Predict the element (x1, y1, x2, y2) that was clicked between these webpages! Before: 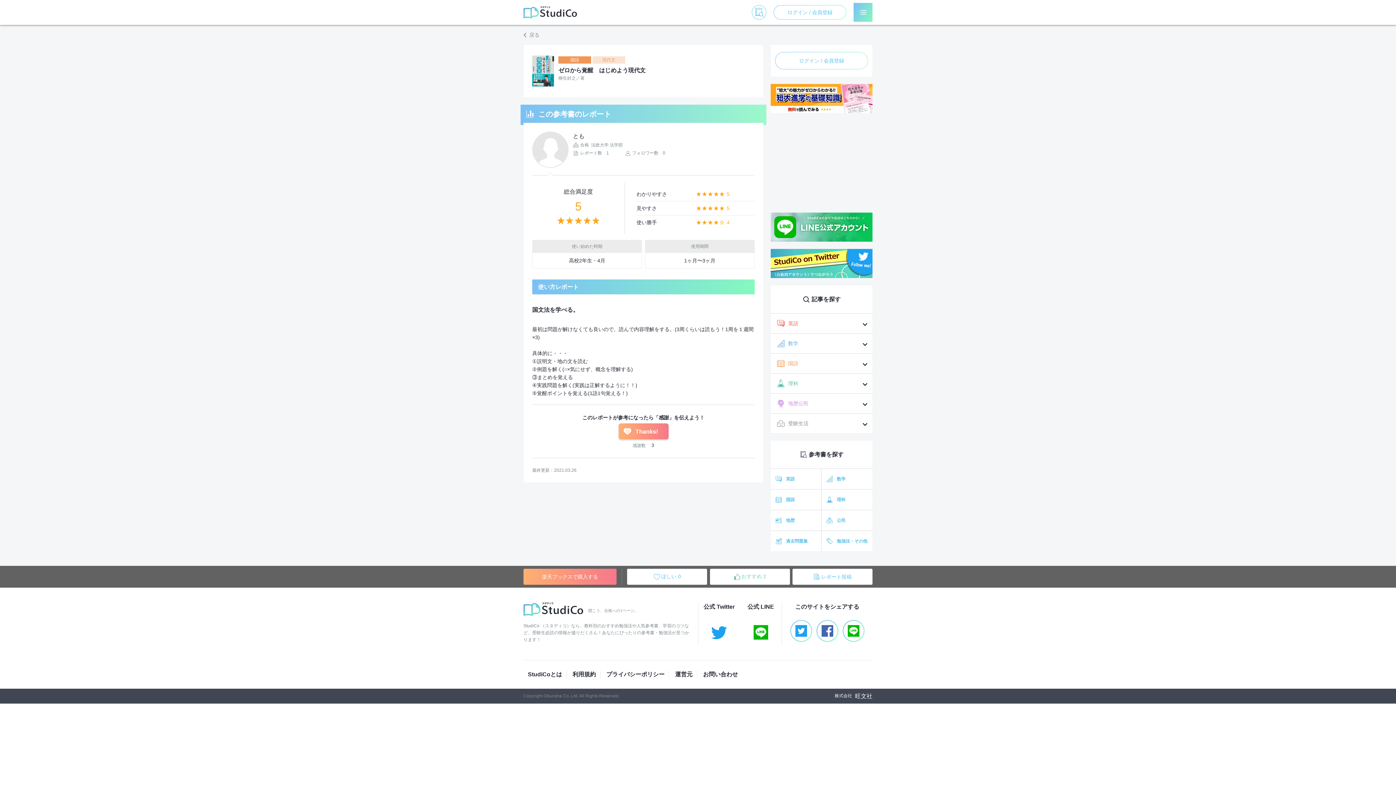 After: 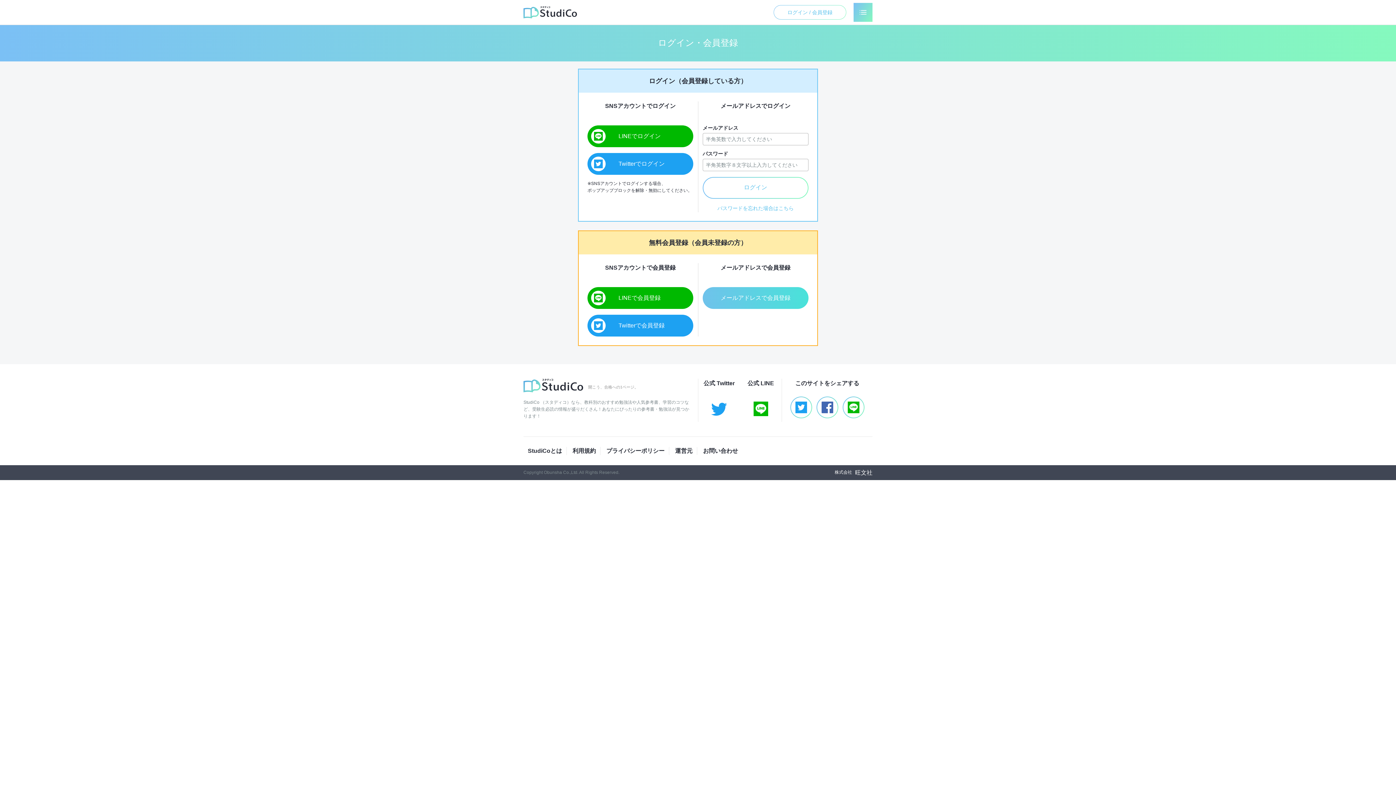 Action: bbox: (773, 5, 846, 19) label: ログイン / 会員登録